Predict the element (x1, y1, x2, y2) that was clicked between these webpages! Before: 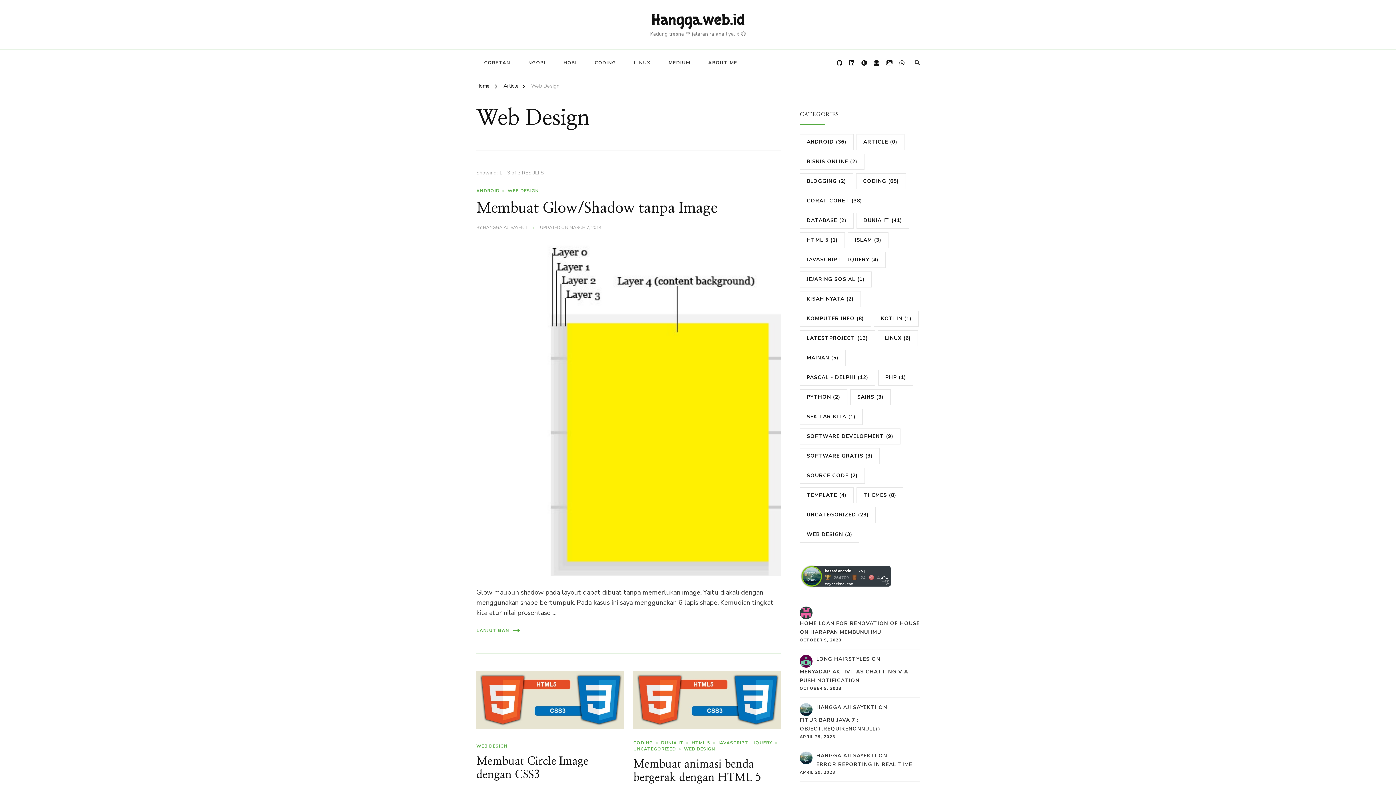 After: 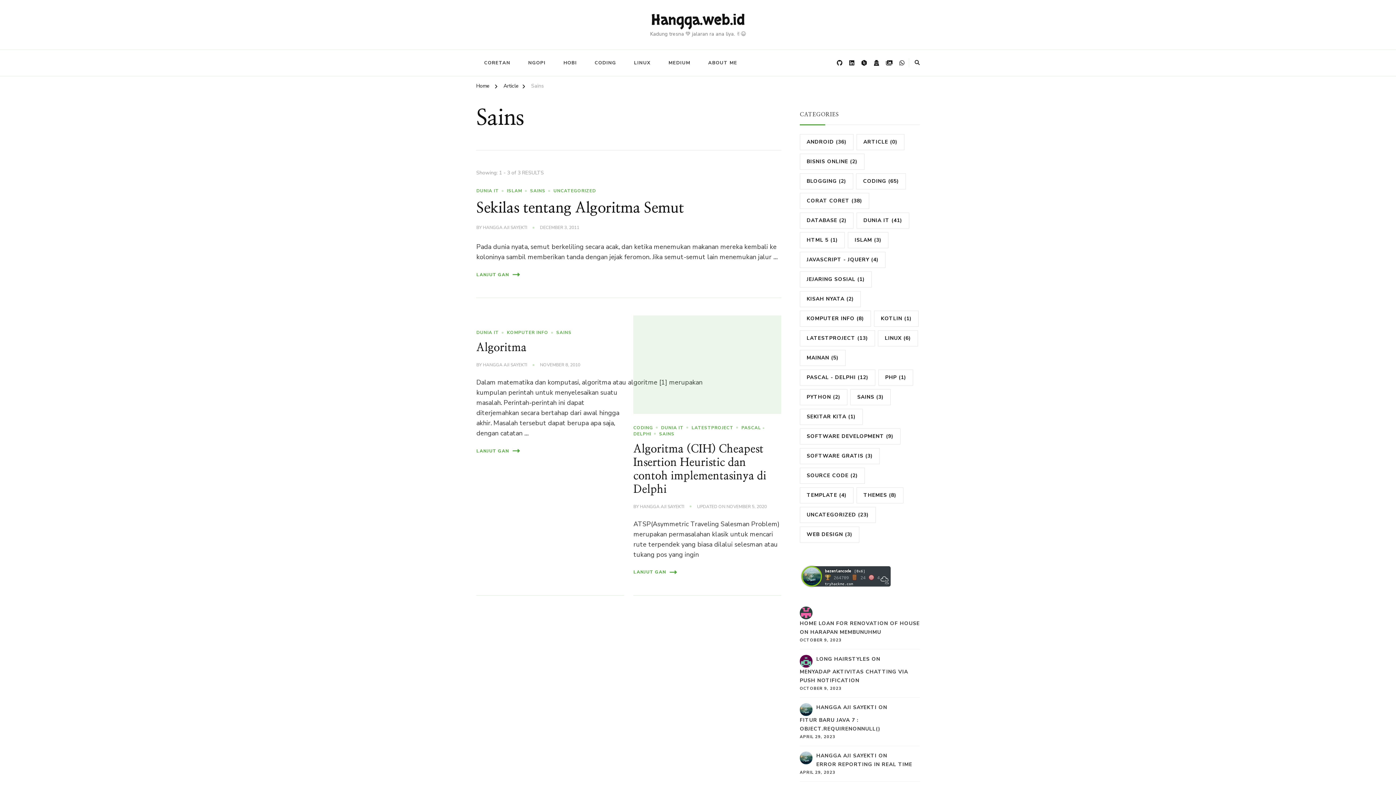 Action: label: Sains (3 items) bbox: (850, 389, 890, 405)